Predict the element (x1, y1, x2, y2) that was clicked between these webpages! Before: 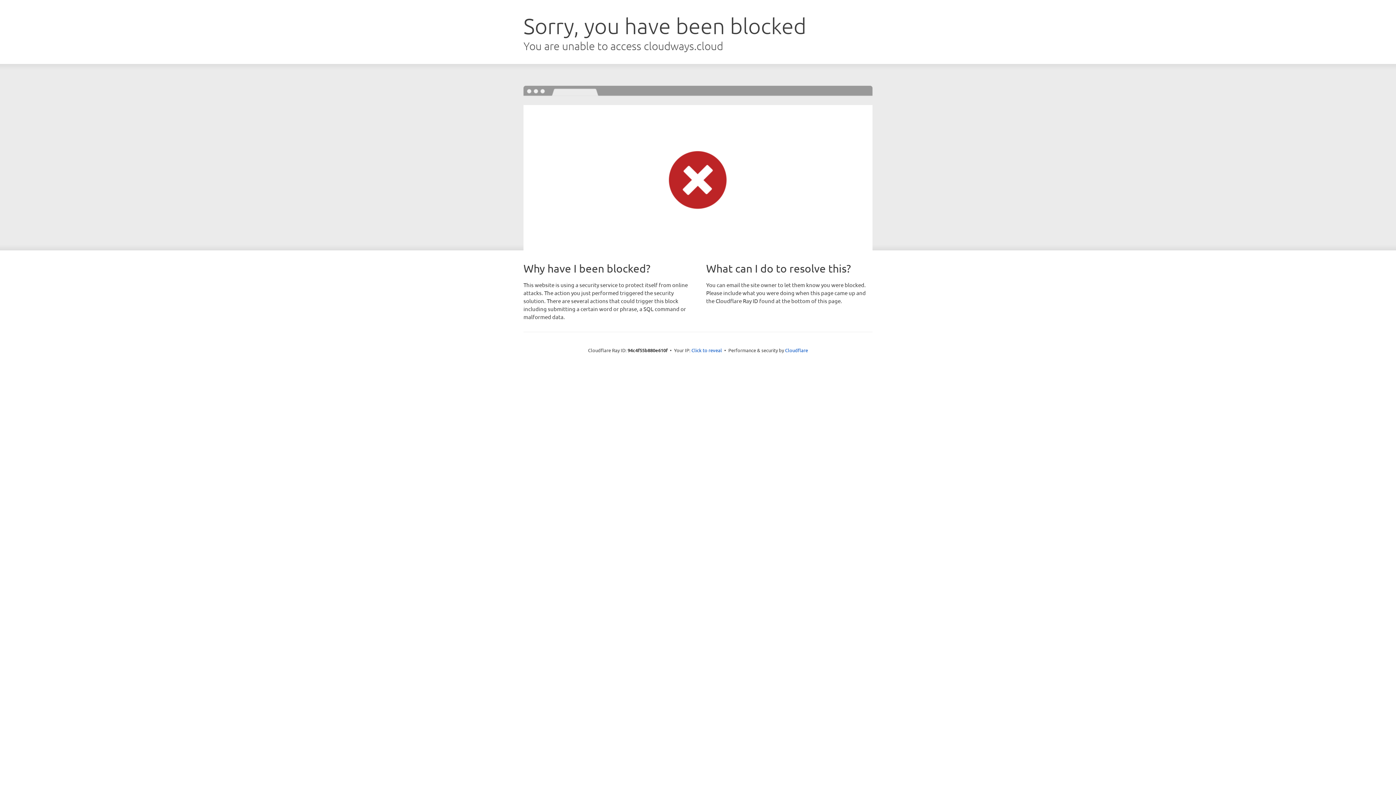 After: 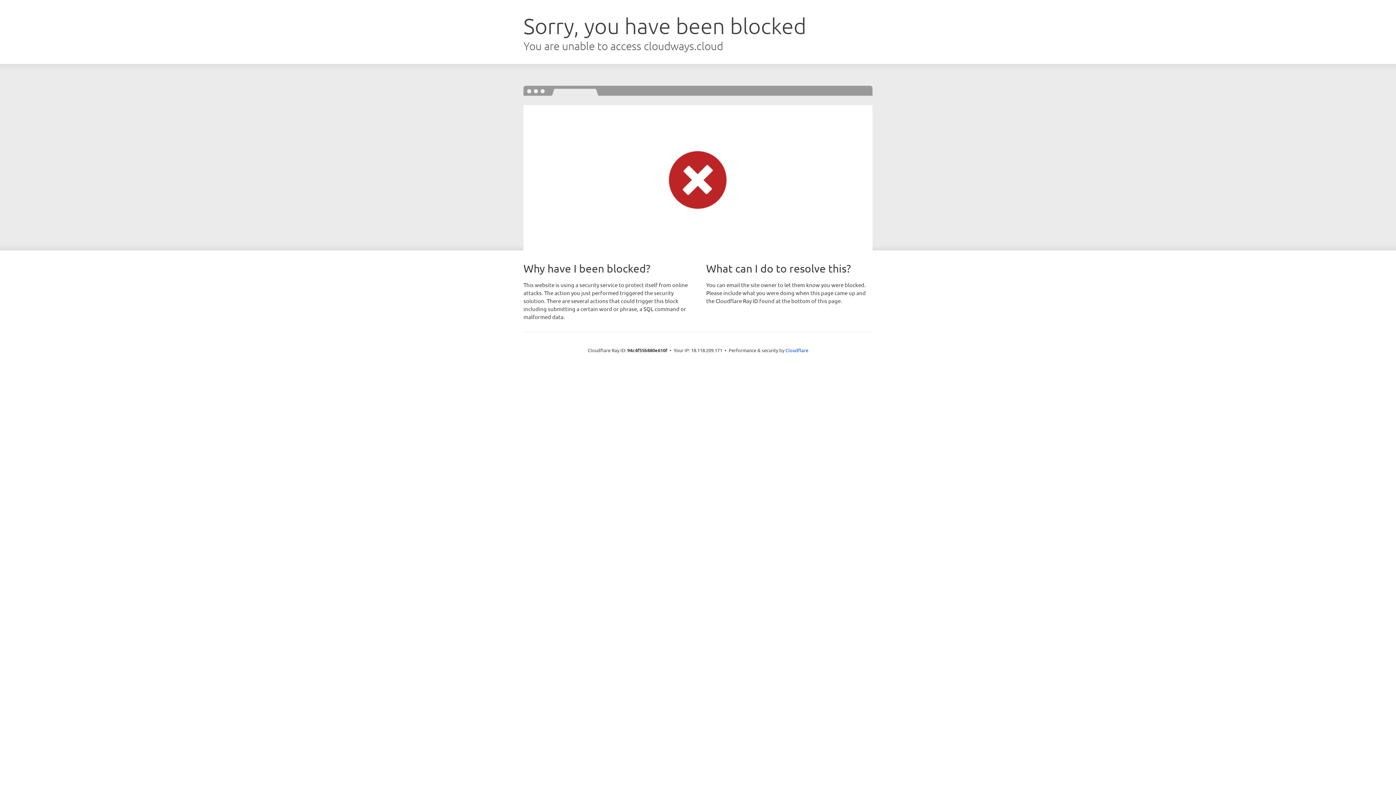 Action: bbox: (691, 346, 722, 353) label: Click to reveal